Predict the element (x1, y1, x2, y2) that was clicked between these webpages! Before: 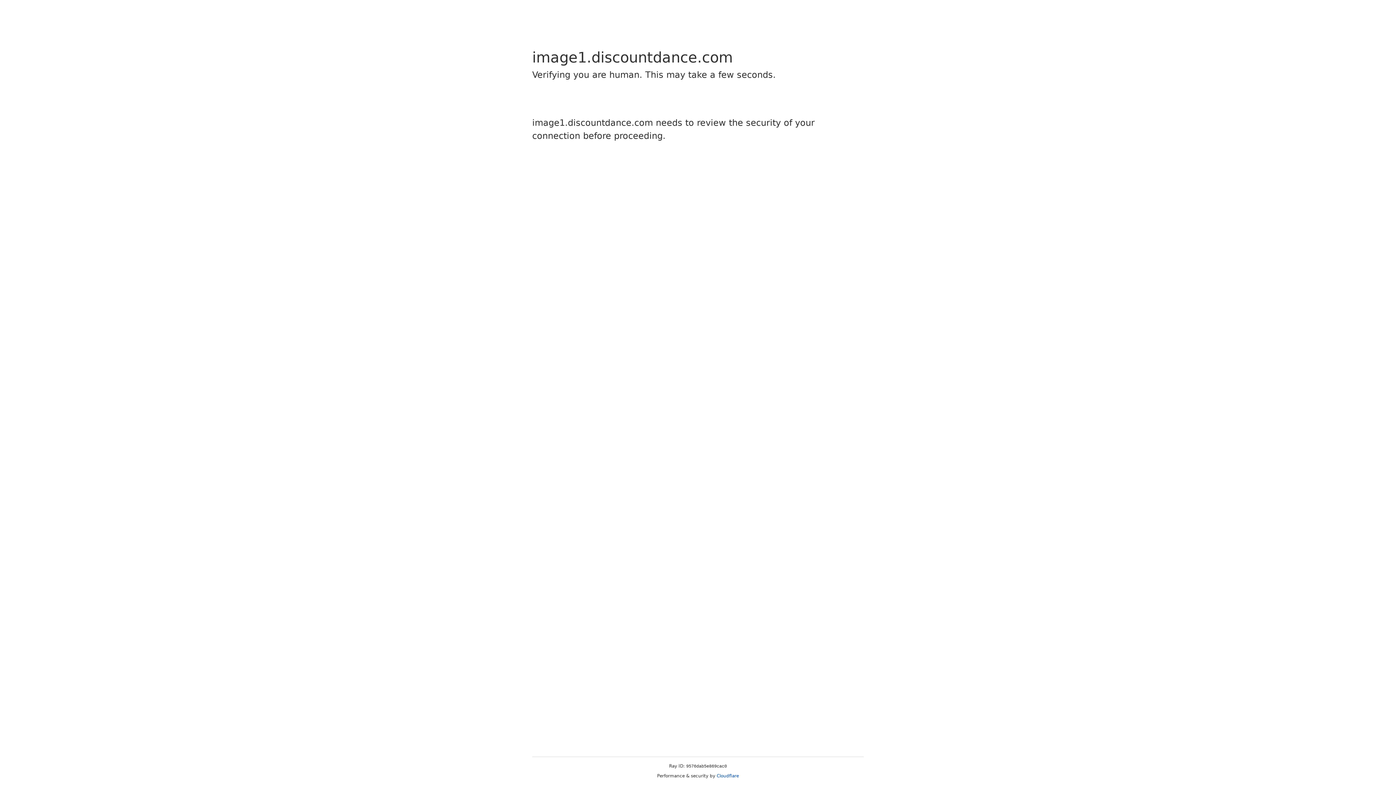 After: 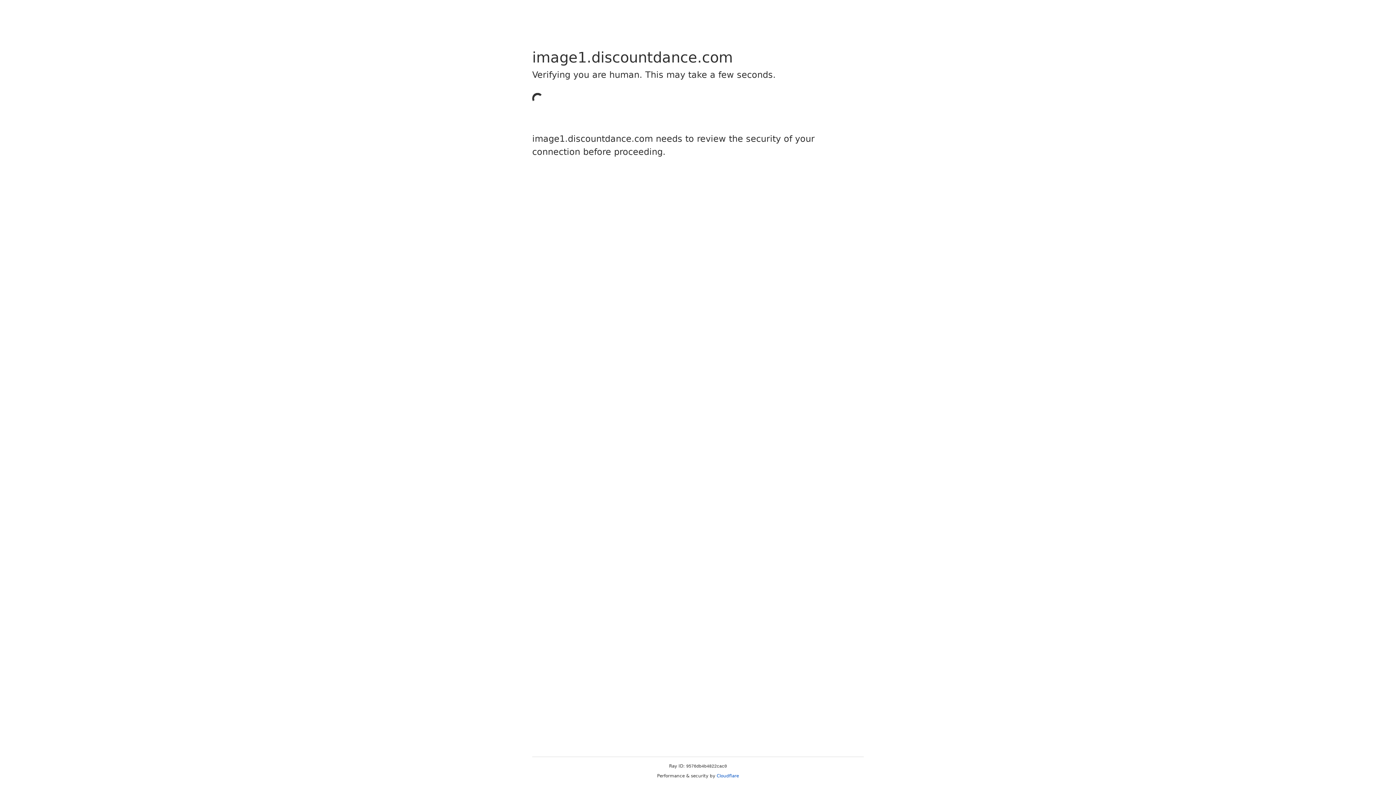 Action: bbox: (716, 773, 739, 778) label: Cloudflare